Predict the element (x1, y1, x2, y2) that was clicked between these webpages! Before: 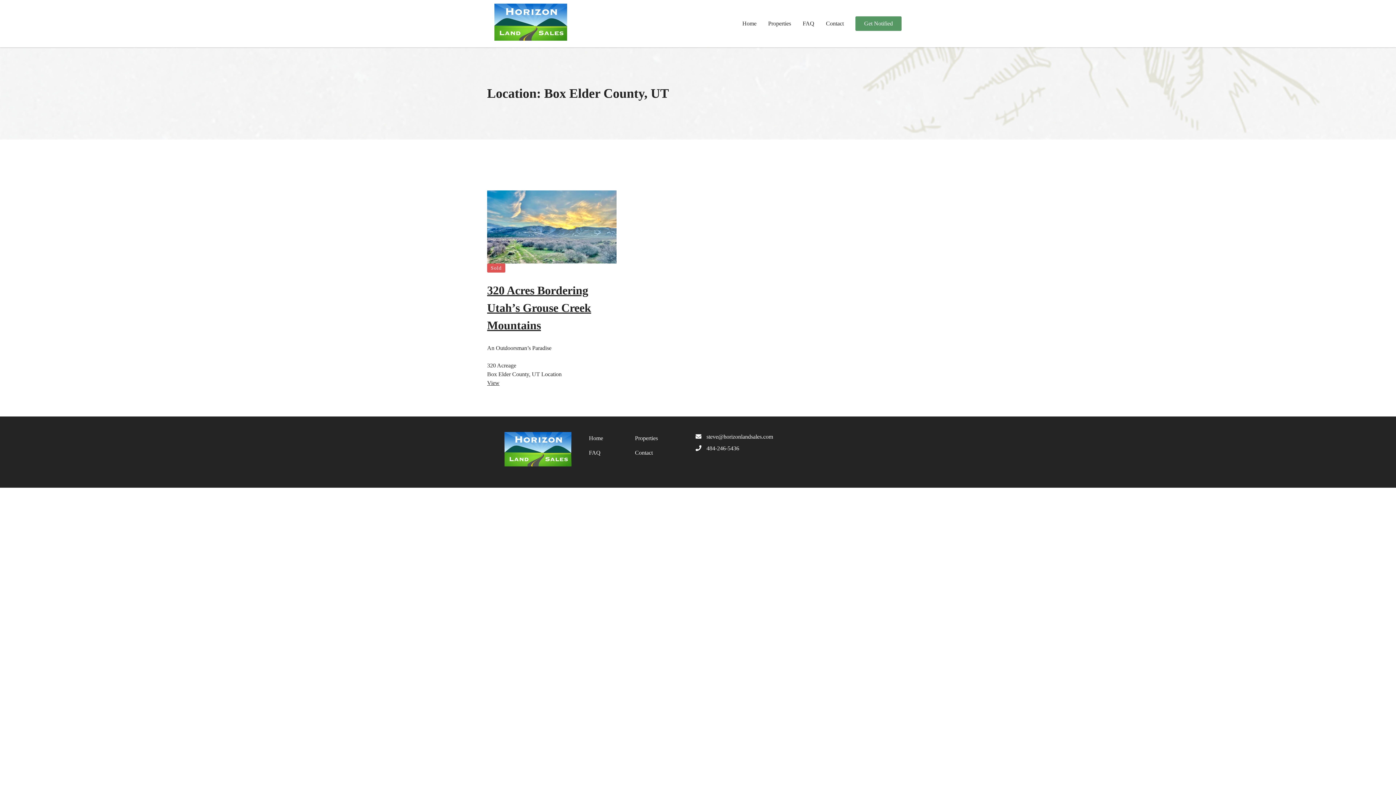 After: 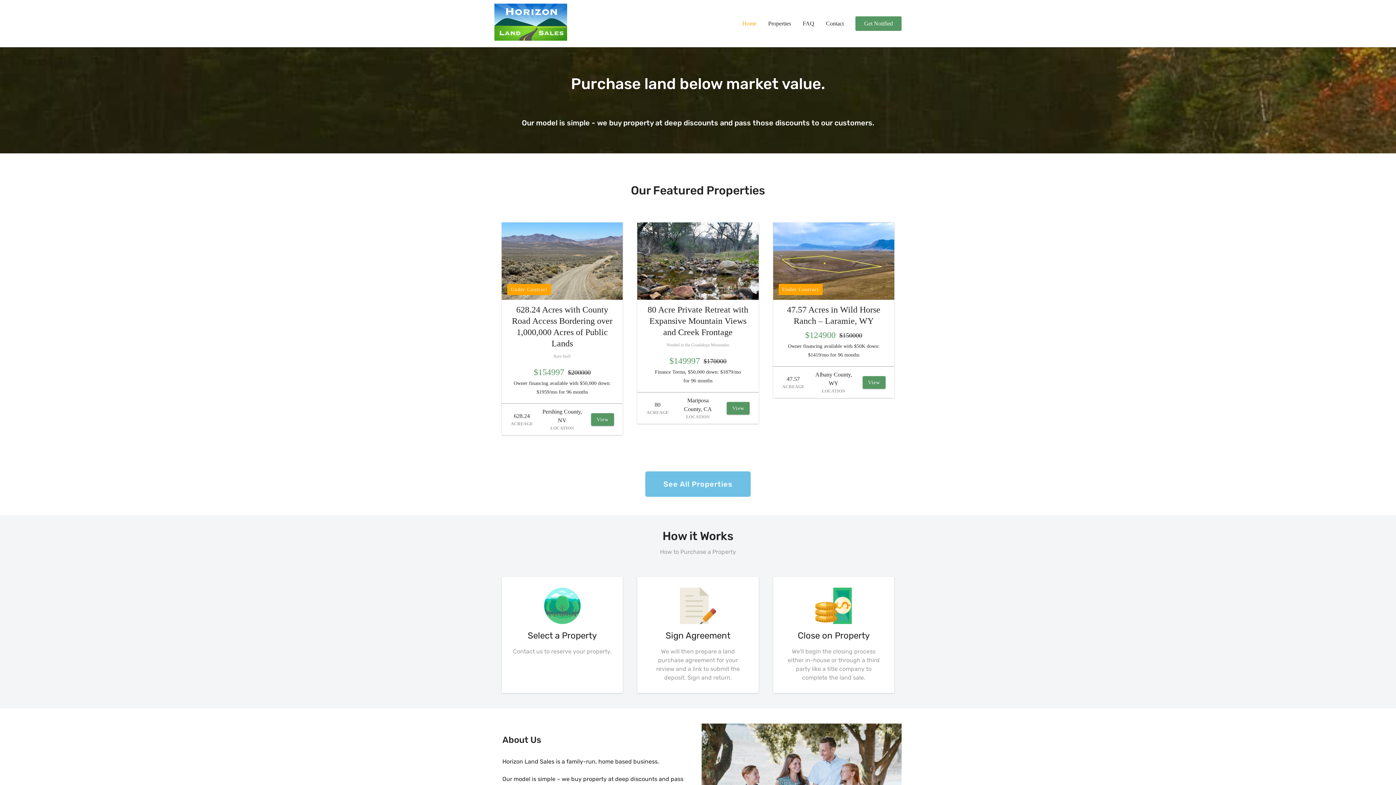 Action: bbox: (494, 3, 567, 43)